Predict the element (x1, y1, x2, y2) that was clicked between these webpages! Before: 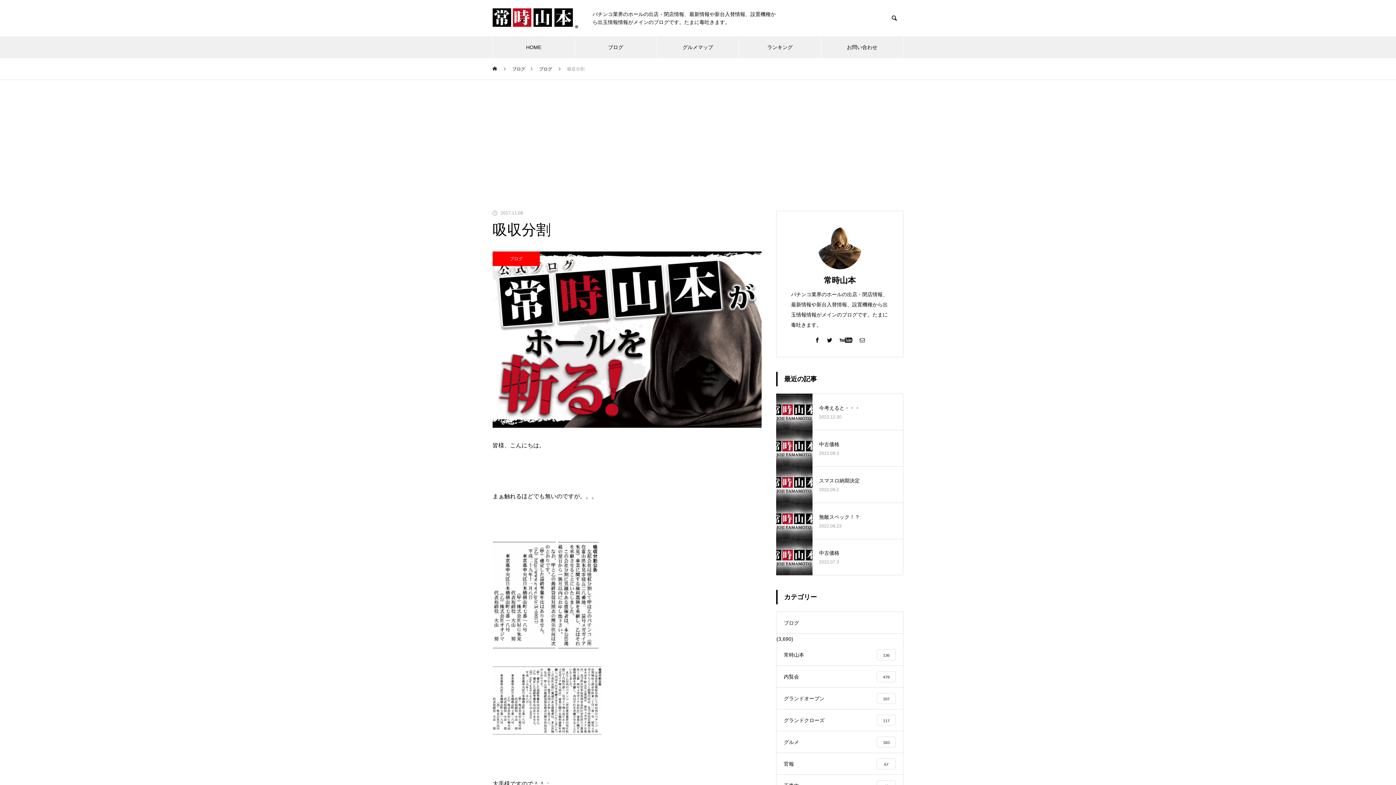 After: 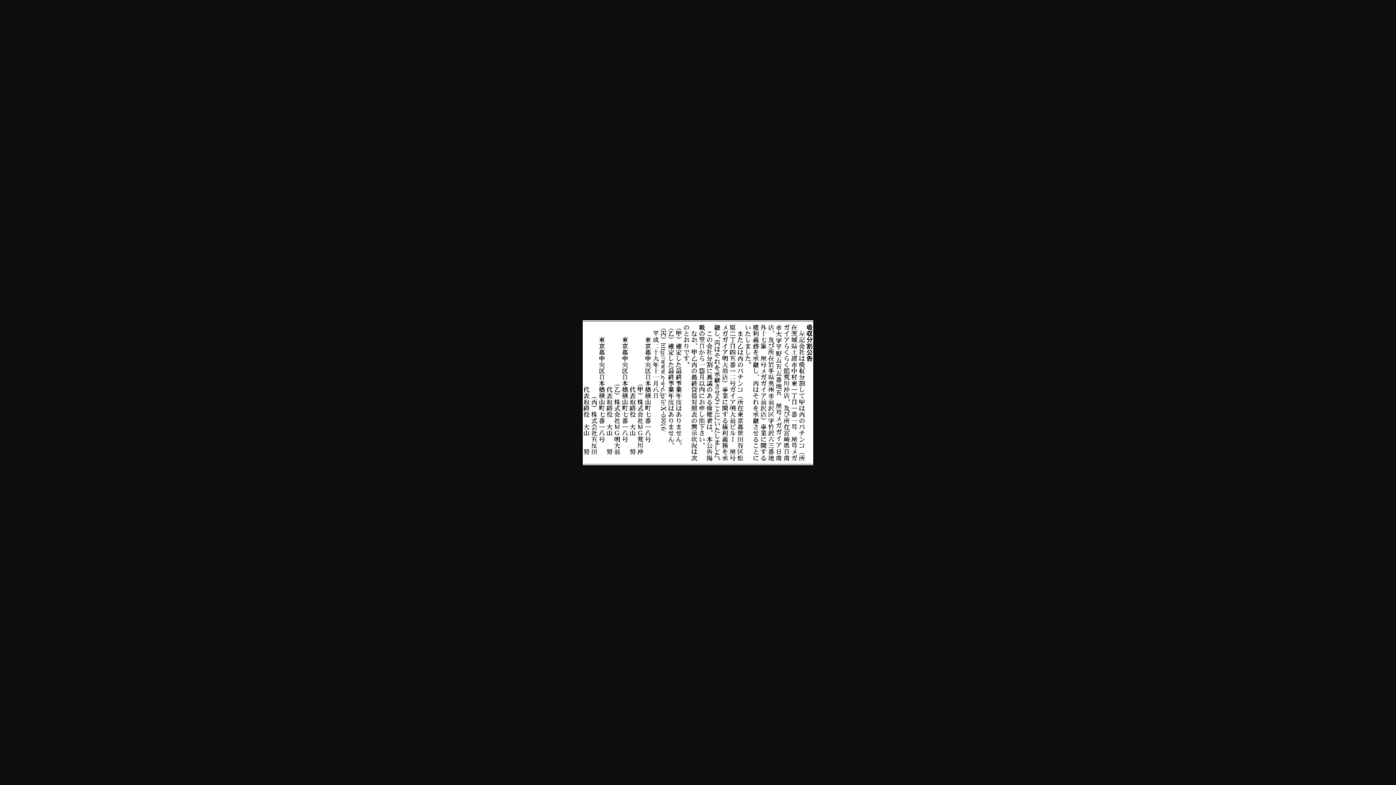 Action: bbox: (492, 730, 601, 736)